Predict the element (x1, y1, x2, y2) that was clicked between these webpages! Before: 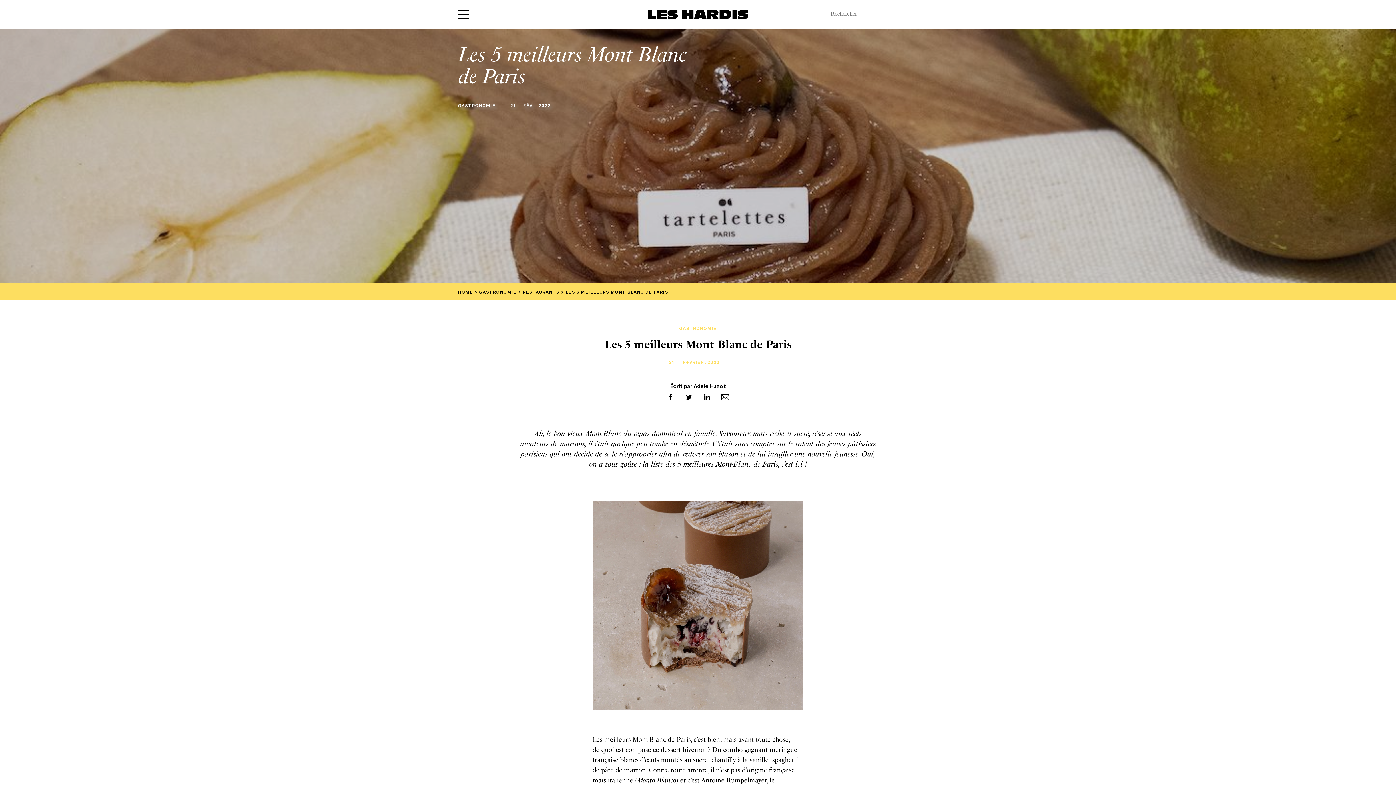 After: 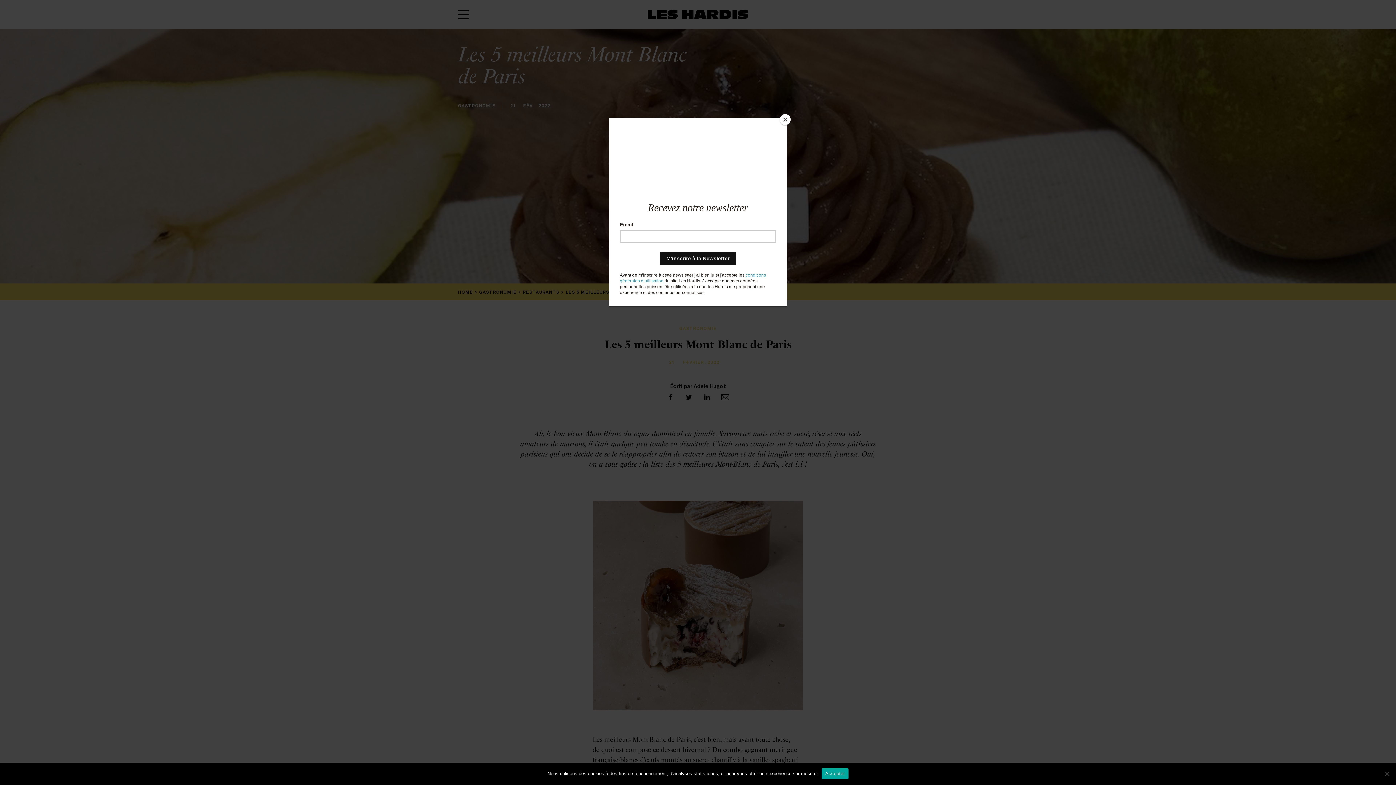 Action: bbox: (701, 392, 712, 402)